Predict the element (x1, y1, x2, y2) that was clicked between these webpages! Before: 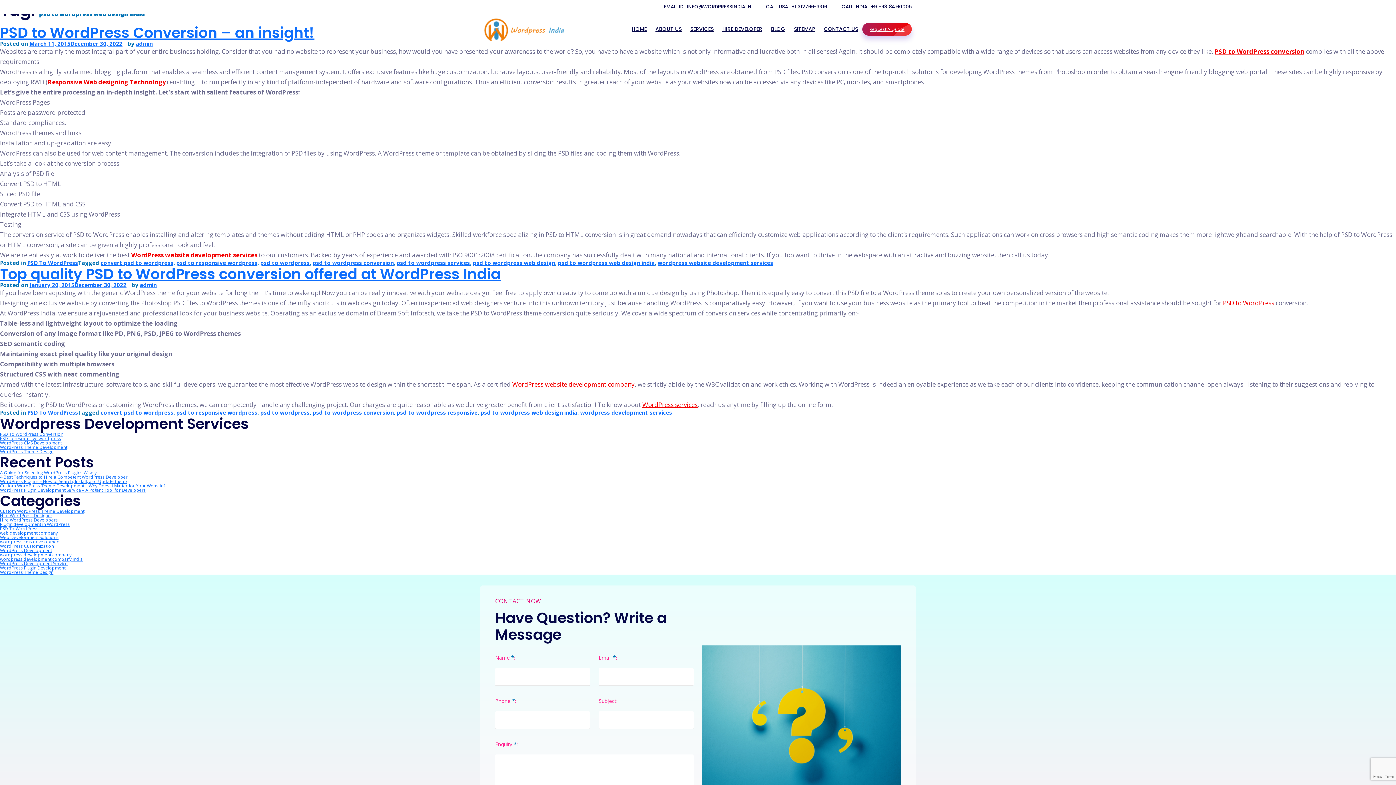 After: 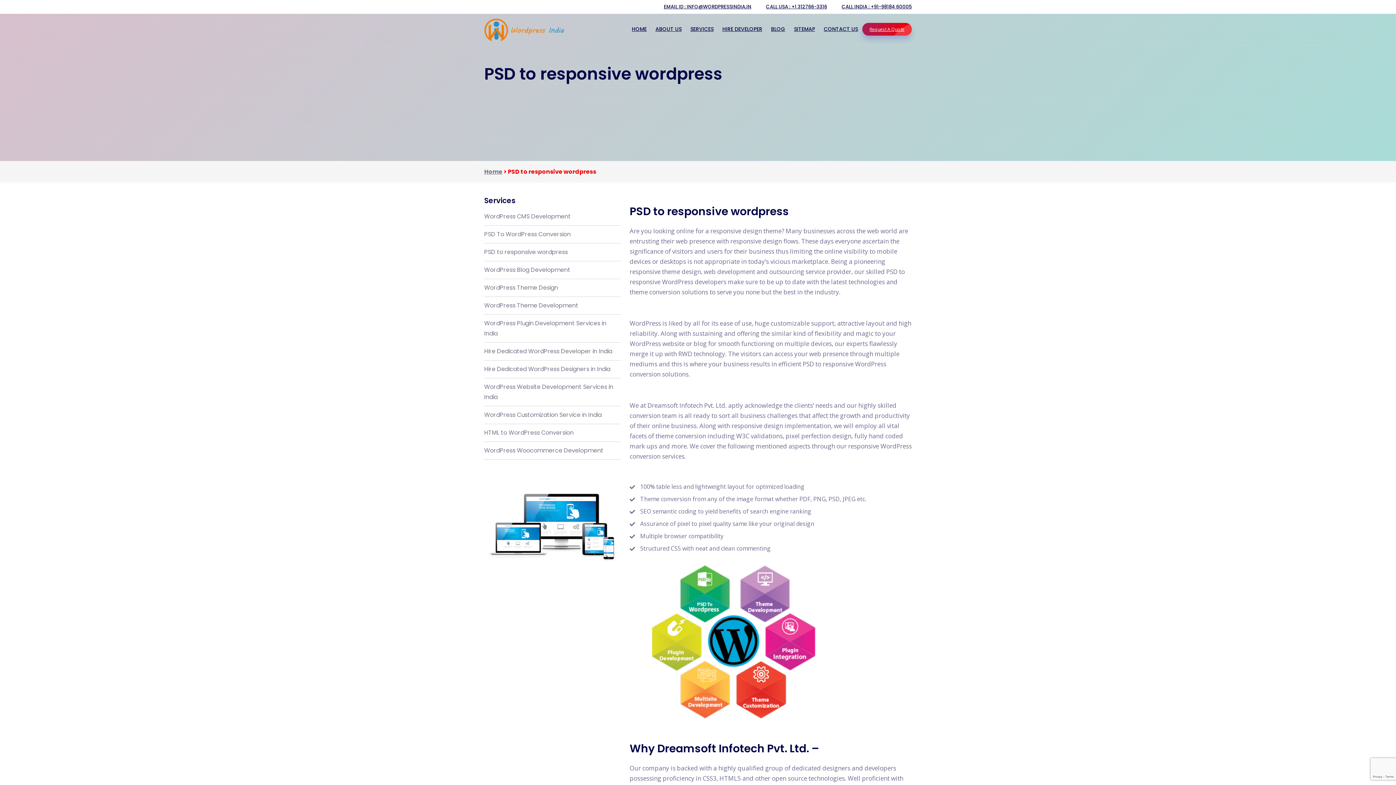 Action: bbox: (47, 77, 166, 86) label: Responsive Web designing Technology